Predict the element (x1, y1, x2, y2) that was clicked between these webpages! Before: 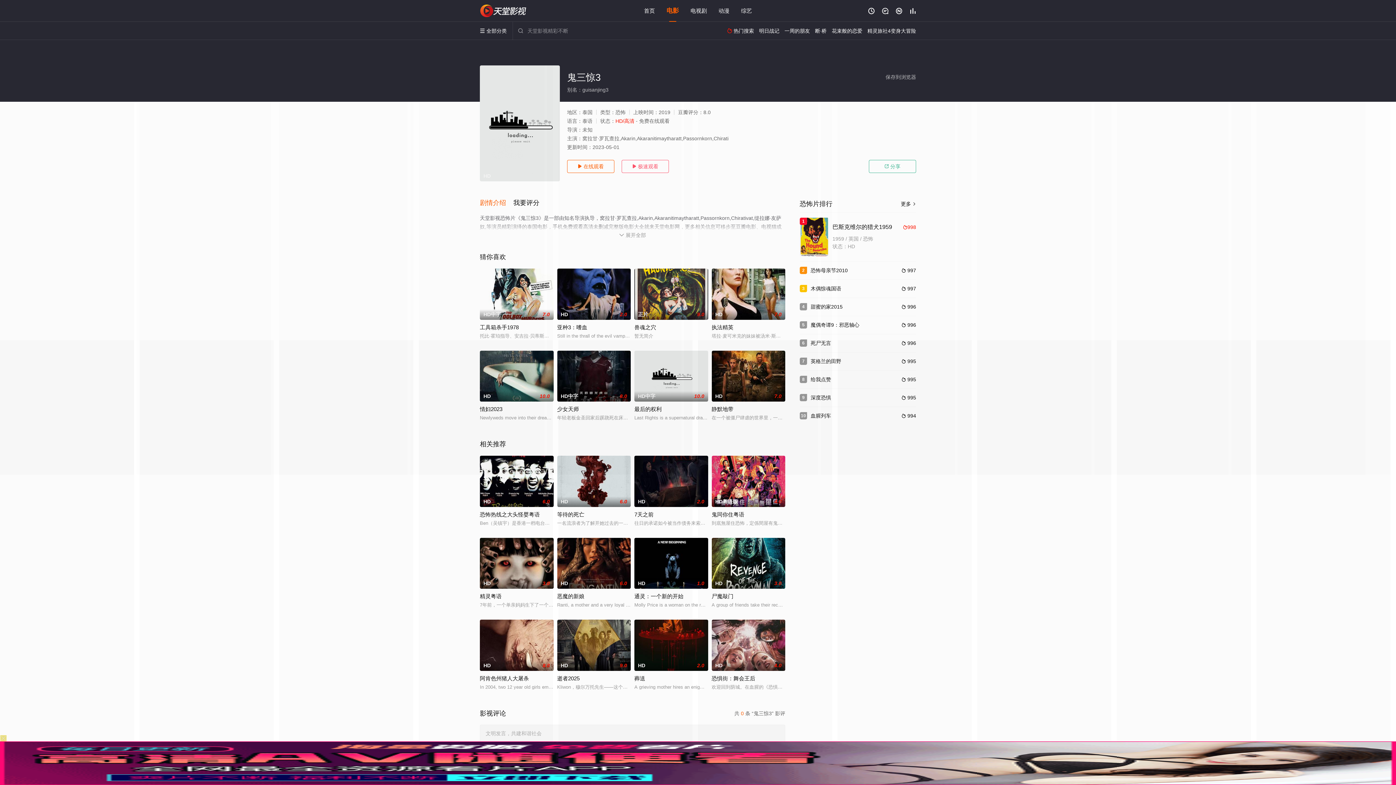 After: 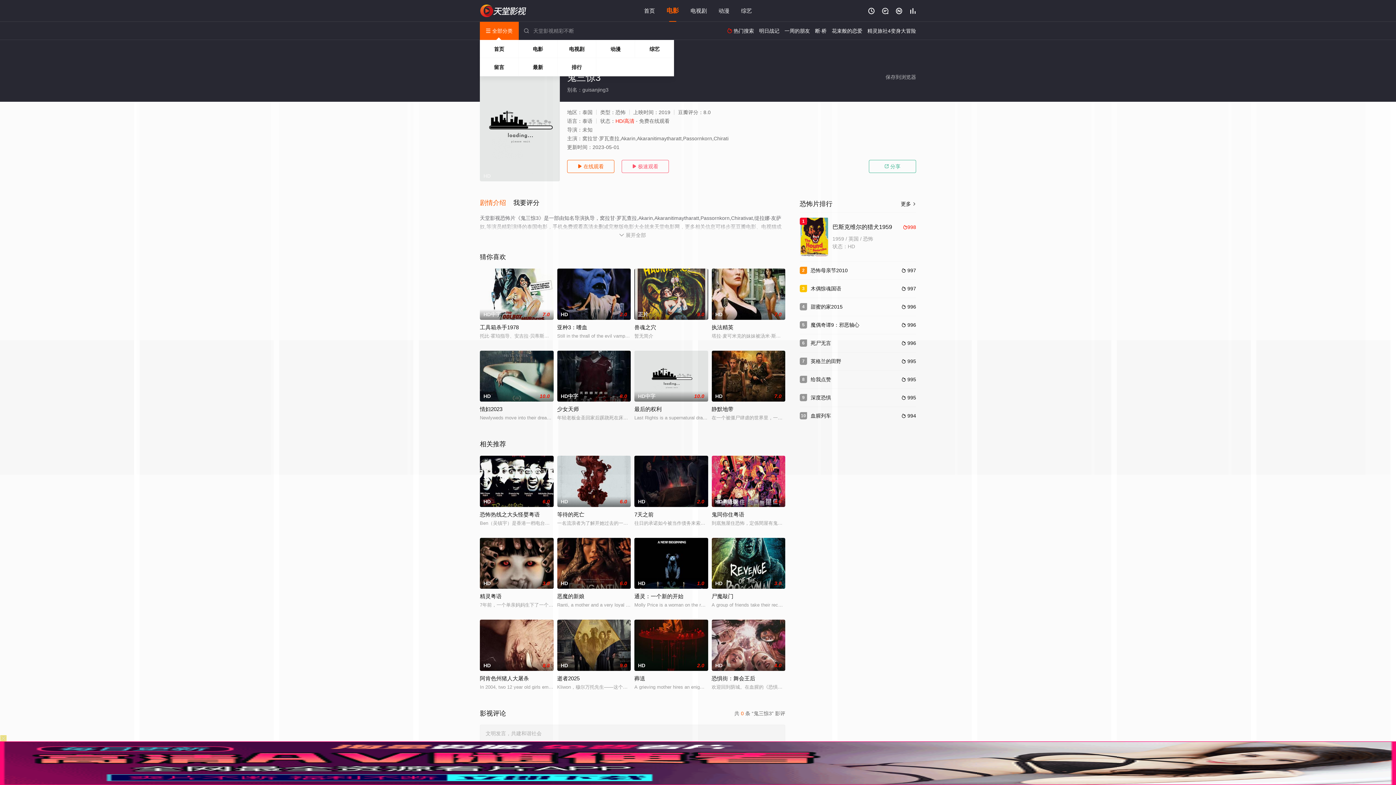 Action: bbox: (480, 21, 513, 40) label:  全部分类